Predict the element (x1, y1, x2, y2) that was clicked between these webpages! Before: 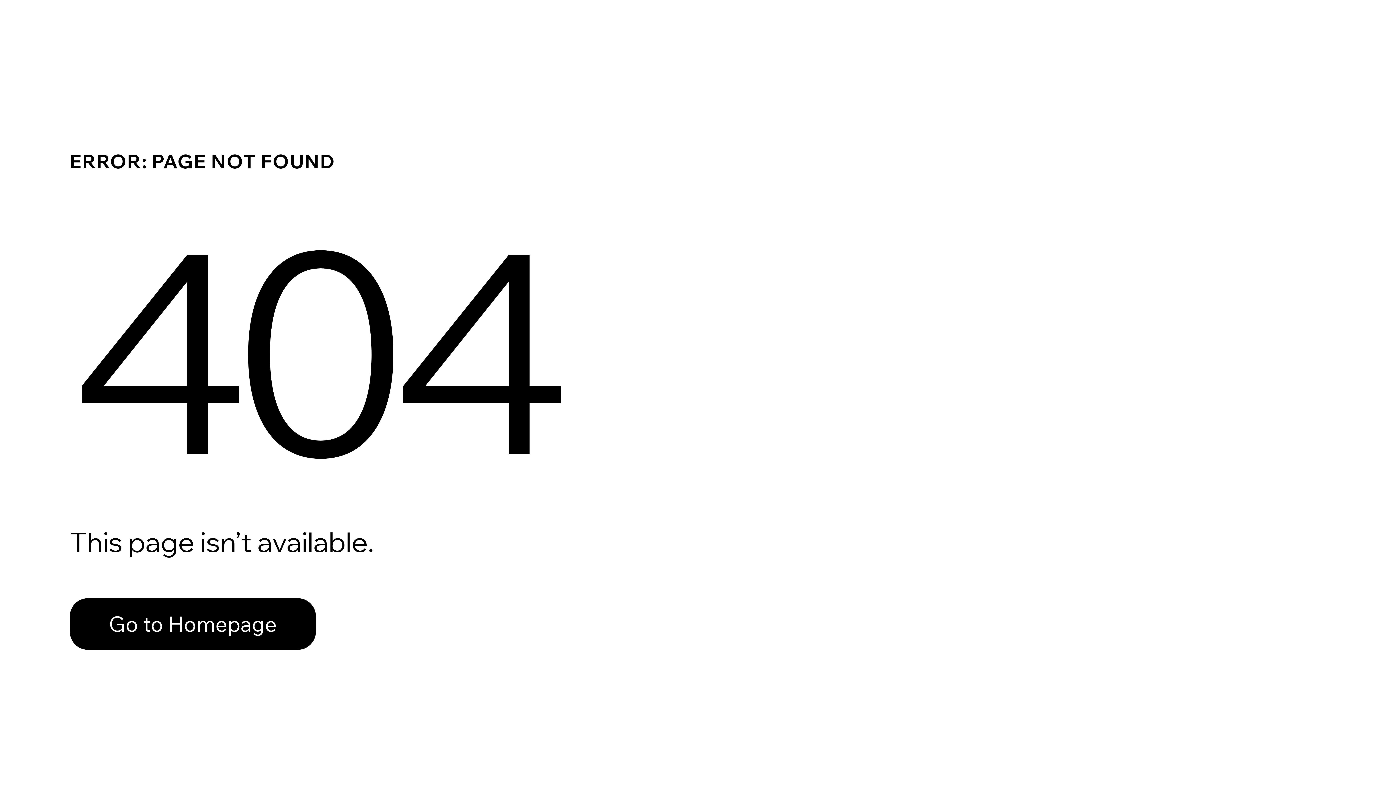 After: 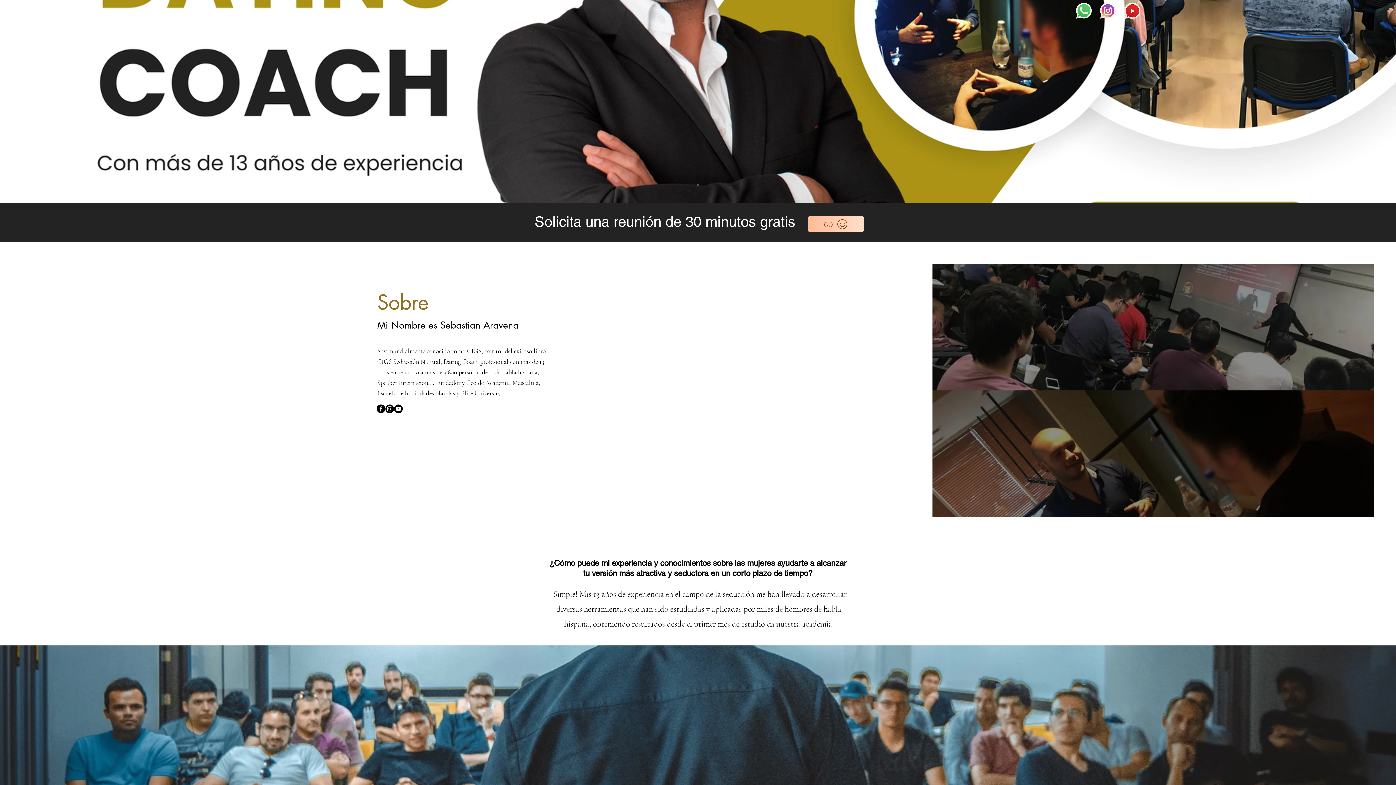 Action: bbox: (69, 598, 316, 650) label: Go to Homepage